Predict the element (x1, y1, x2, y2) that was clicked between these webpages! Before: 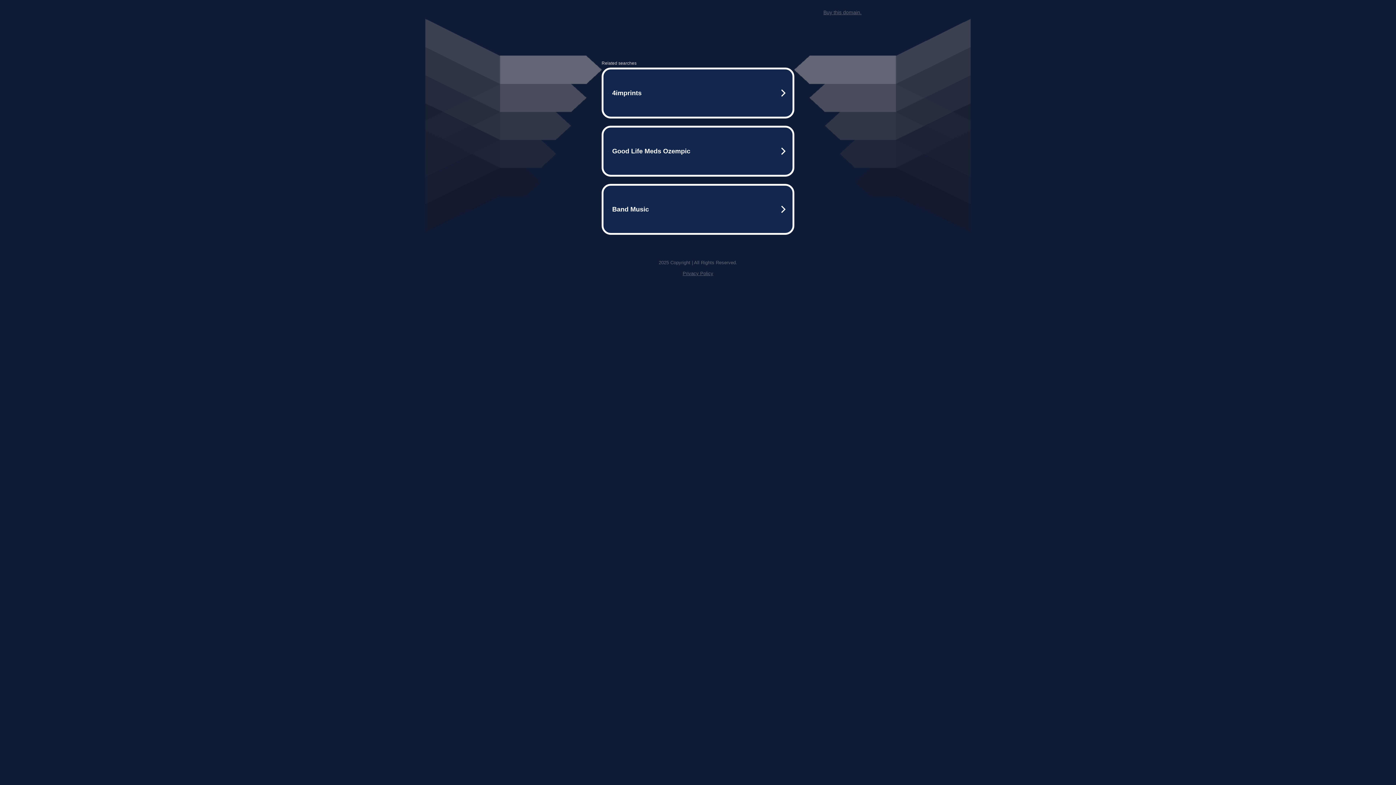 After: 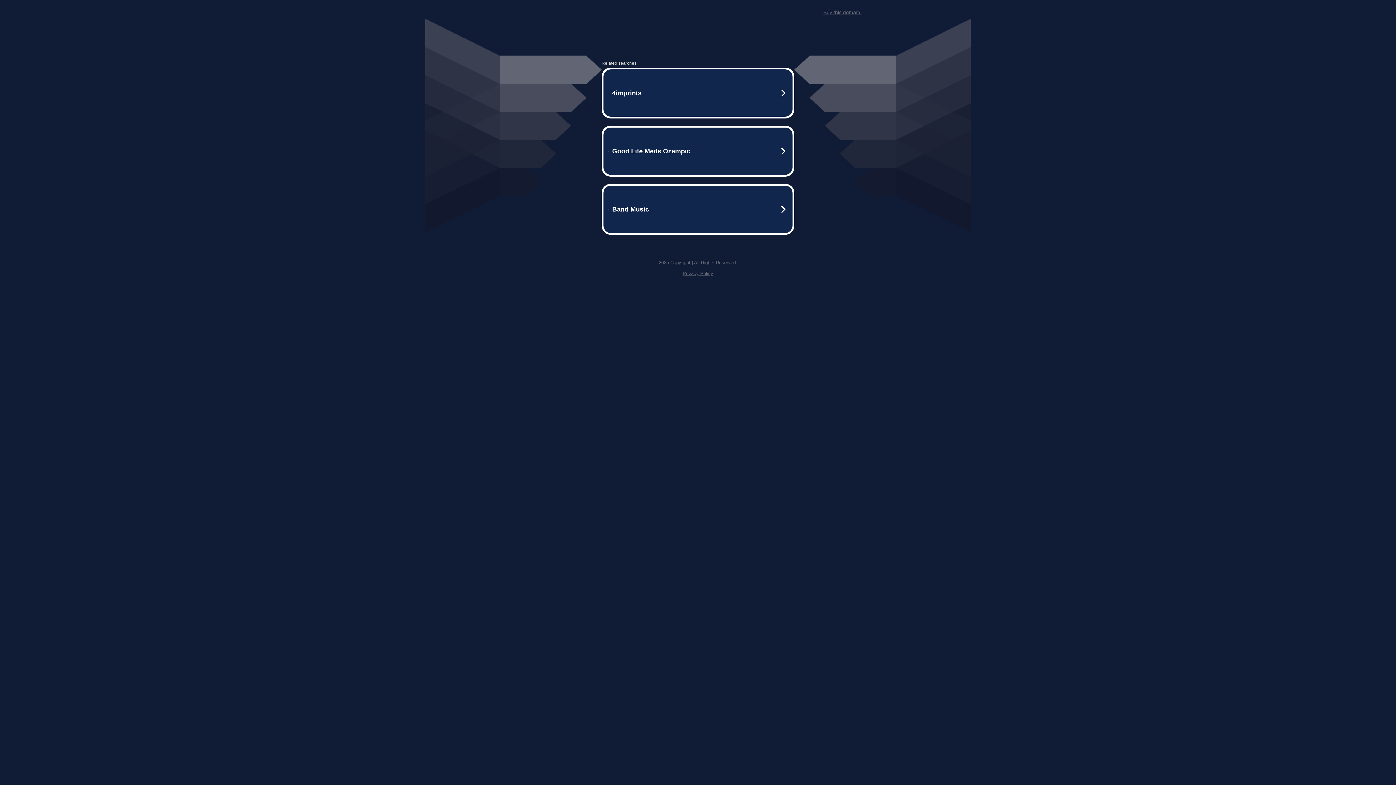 Action: bbox: (682, 259, 713, 264) label: Privacy Policy